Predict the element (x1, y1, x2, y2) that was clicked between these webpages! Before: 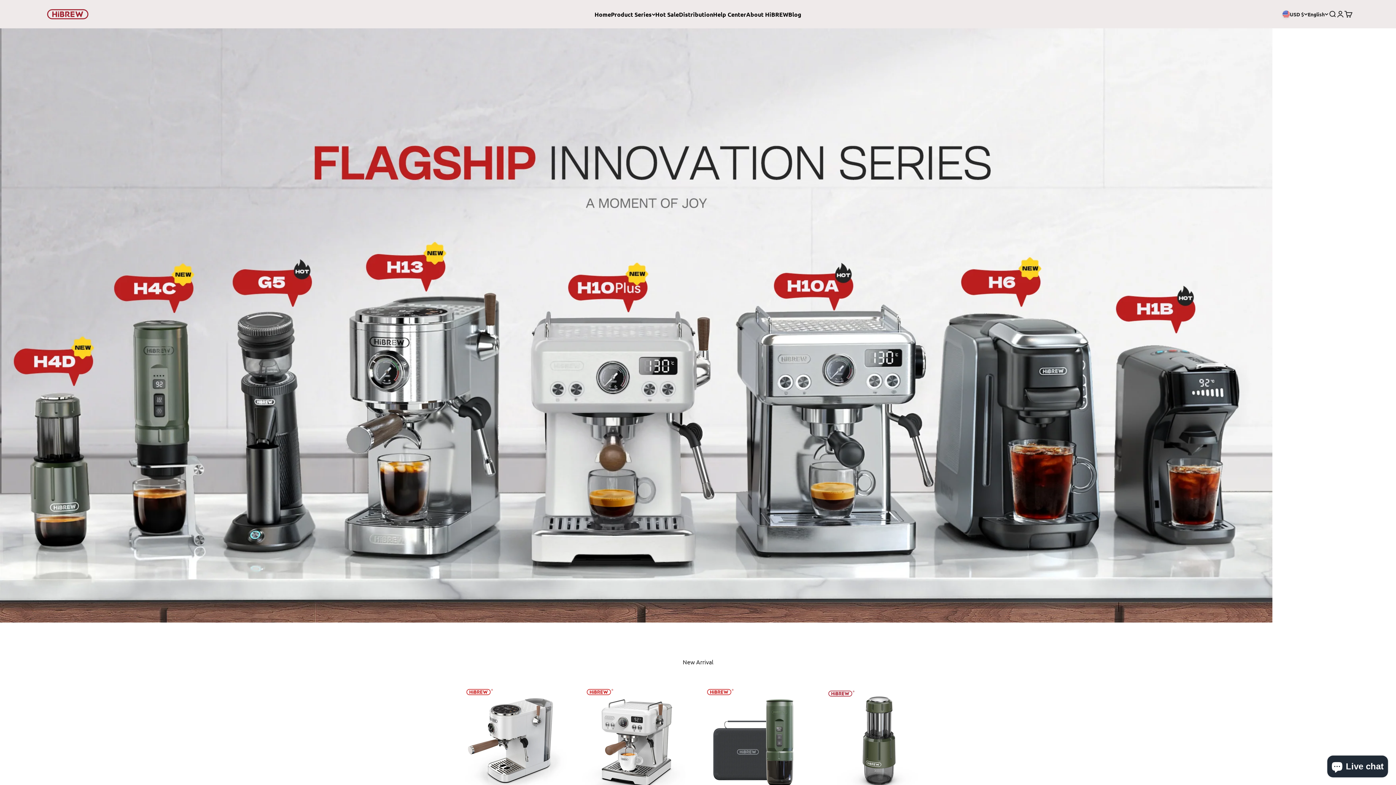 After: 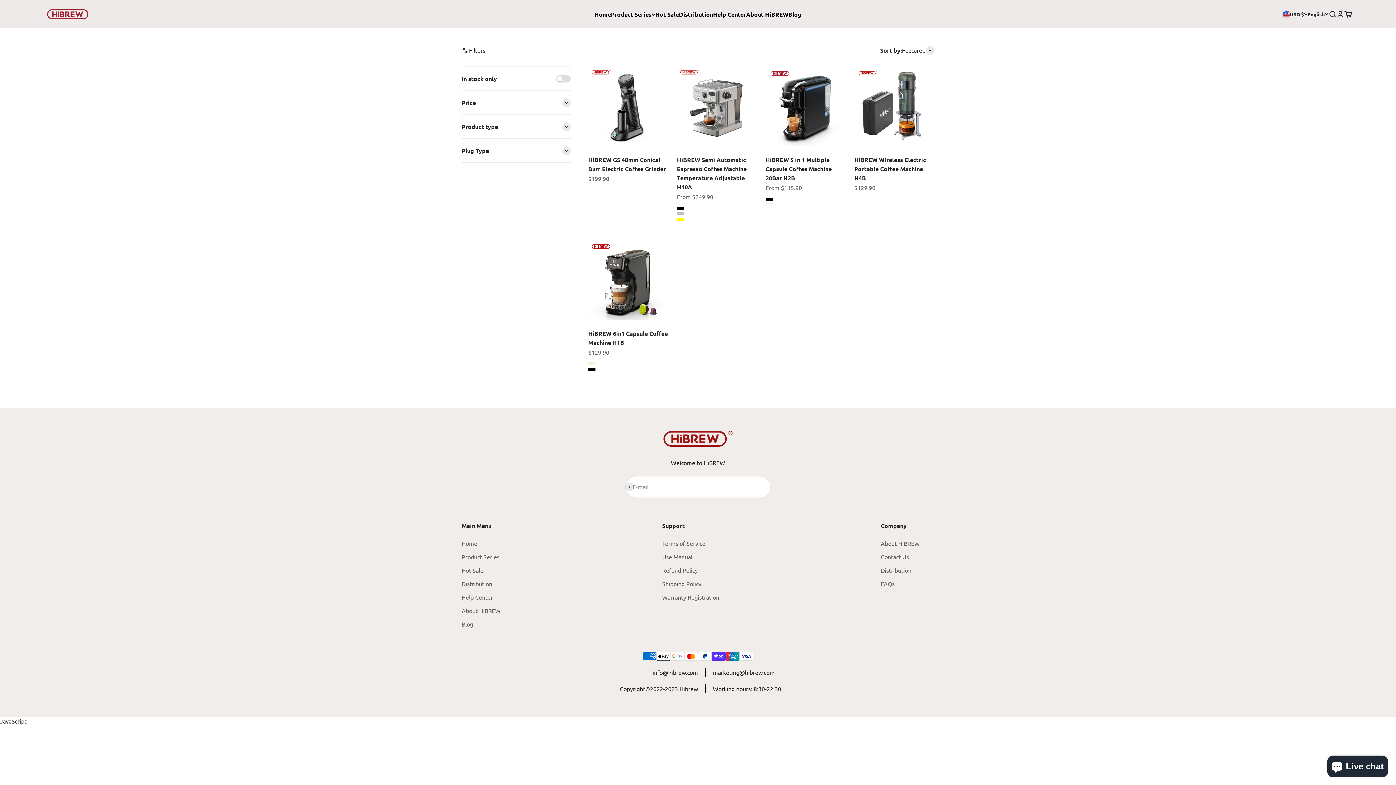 Action: label: Hot Sale bbox: (655, 10, 679, 18)